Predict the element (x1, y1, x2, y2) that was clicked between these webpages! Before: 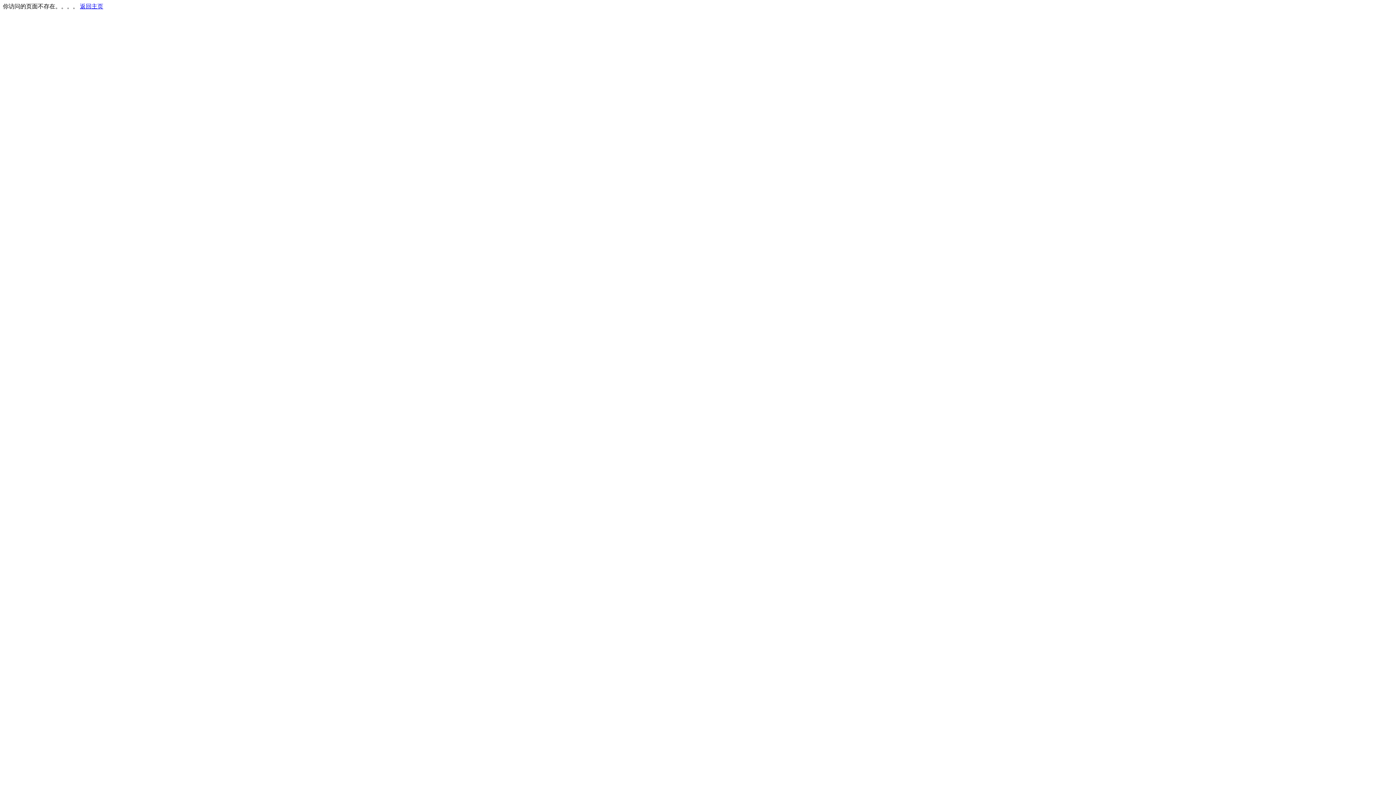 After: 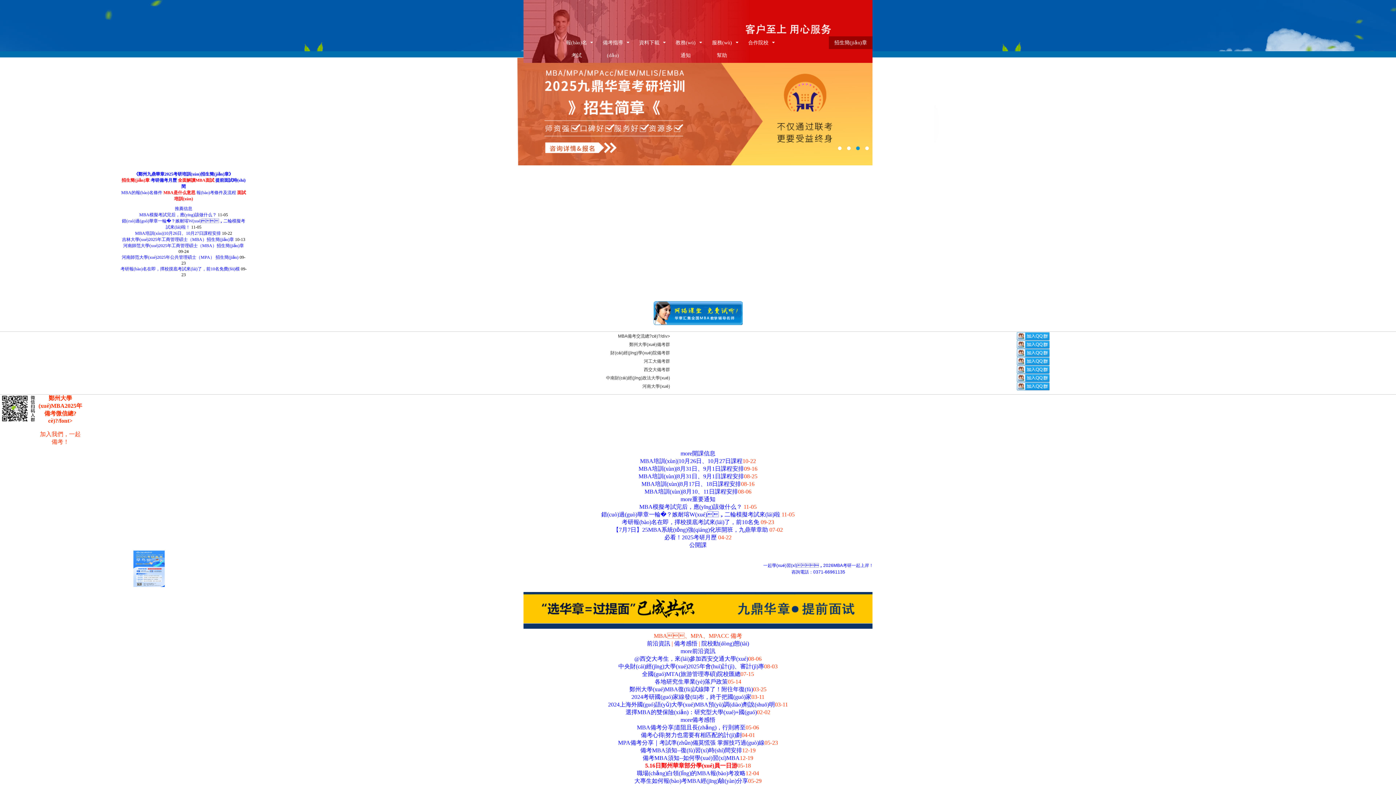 Action: bbox: (80, 3, 103, 9) label: 返回主页